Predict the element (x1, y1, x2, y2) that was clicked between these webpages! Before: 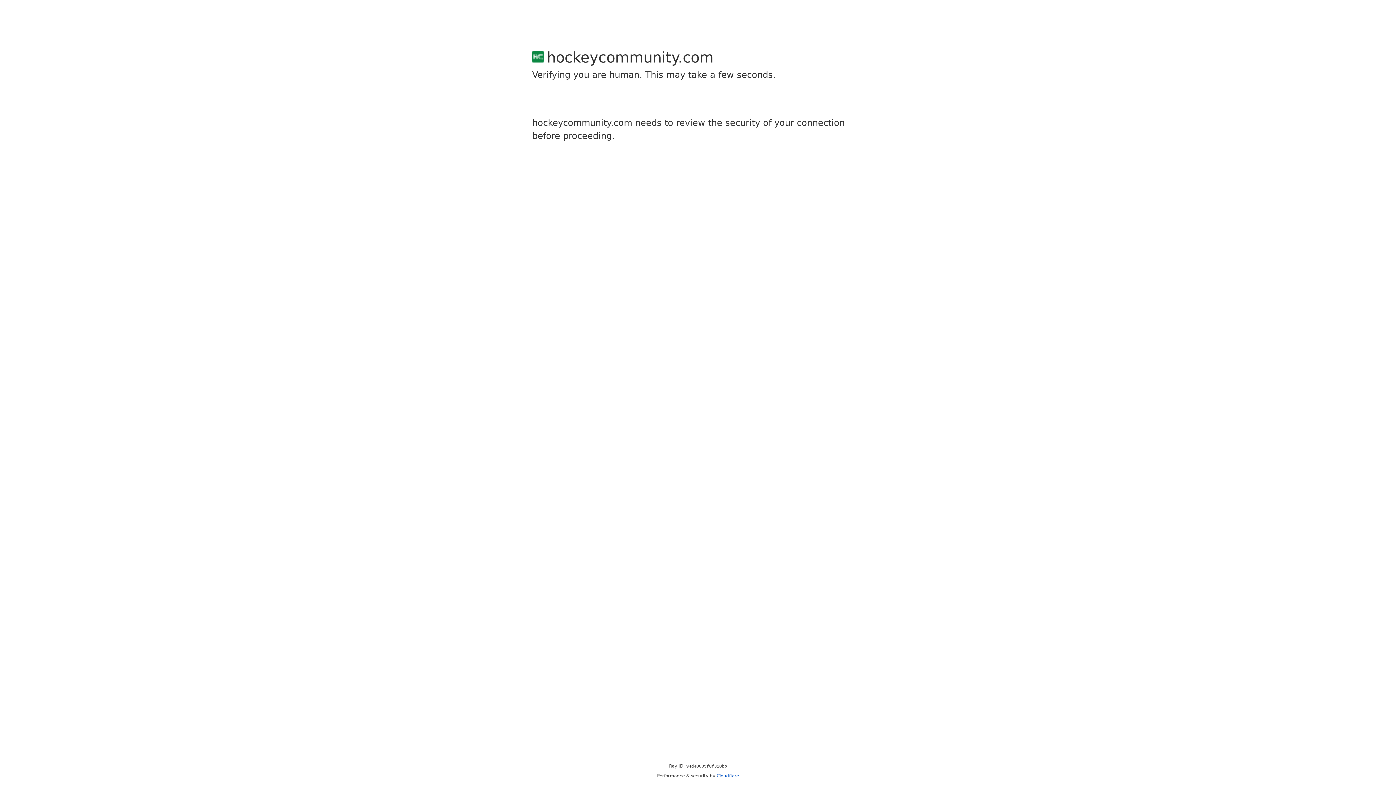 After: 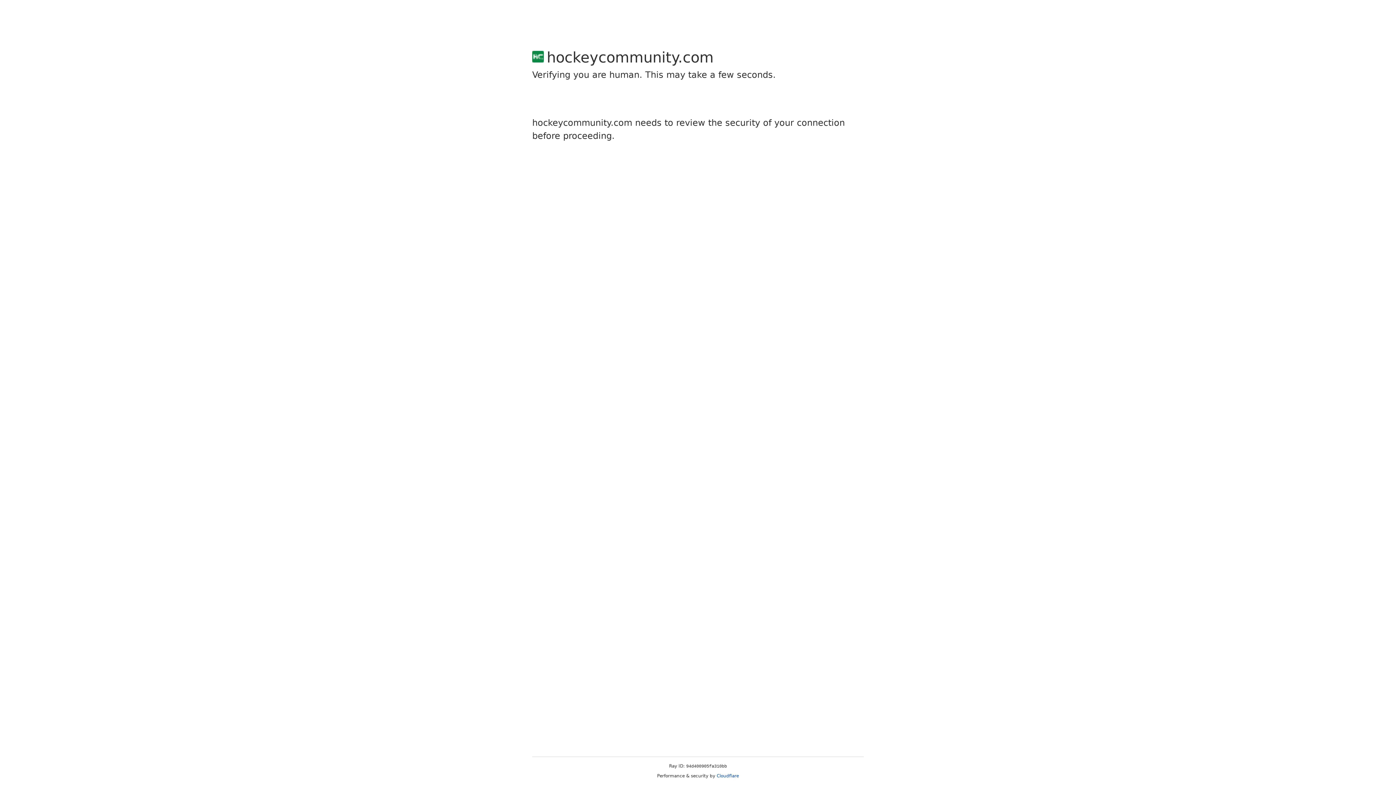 Action: label: Cloudflare bbox: (716, 773, 739, 778)